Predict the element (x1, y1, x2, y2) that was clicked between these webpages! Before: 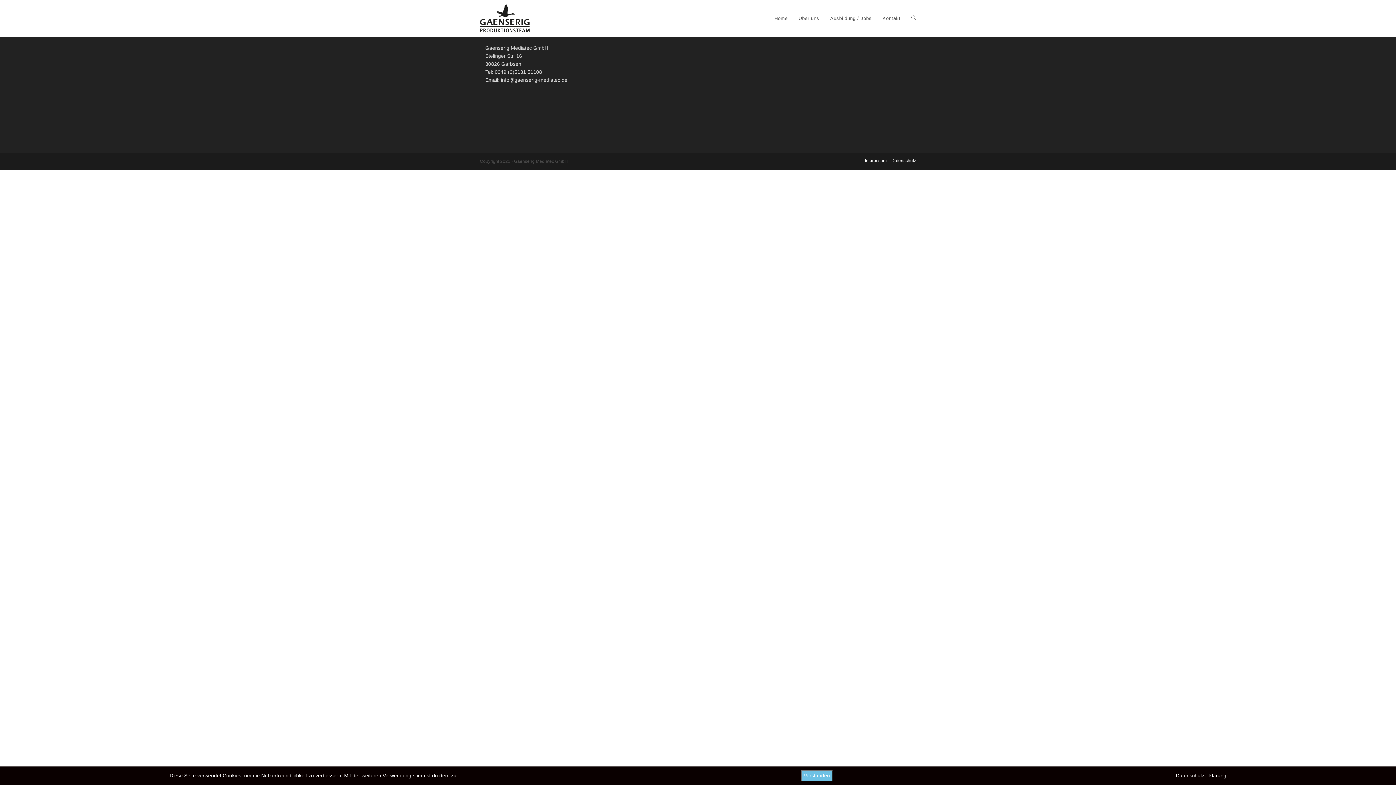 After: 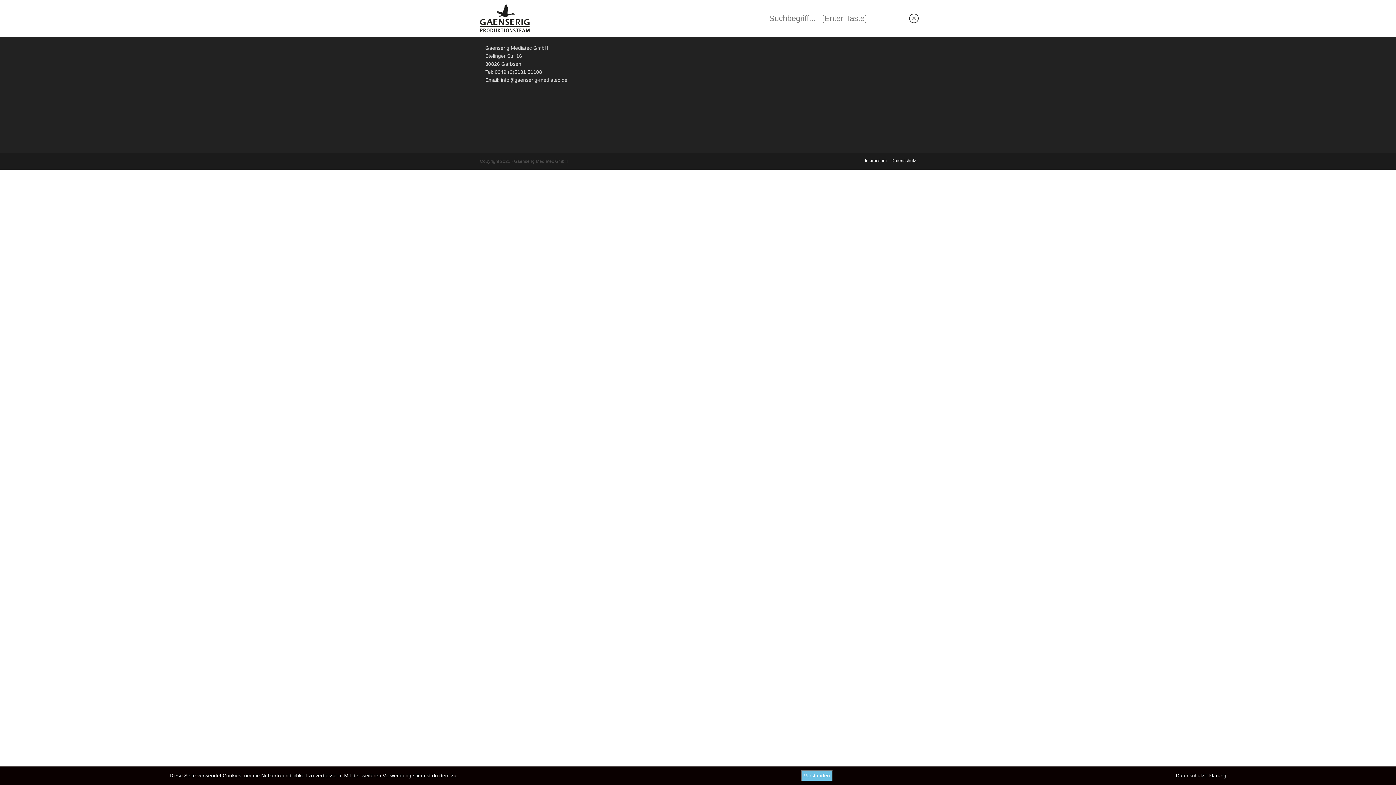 Action: label: Search website bbox: (906, 0, 921, 36)